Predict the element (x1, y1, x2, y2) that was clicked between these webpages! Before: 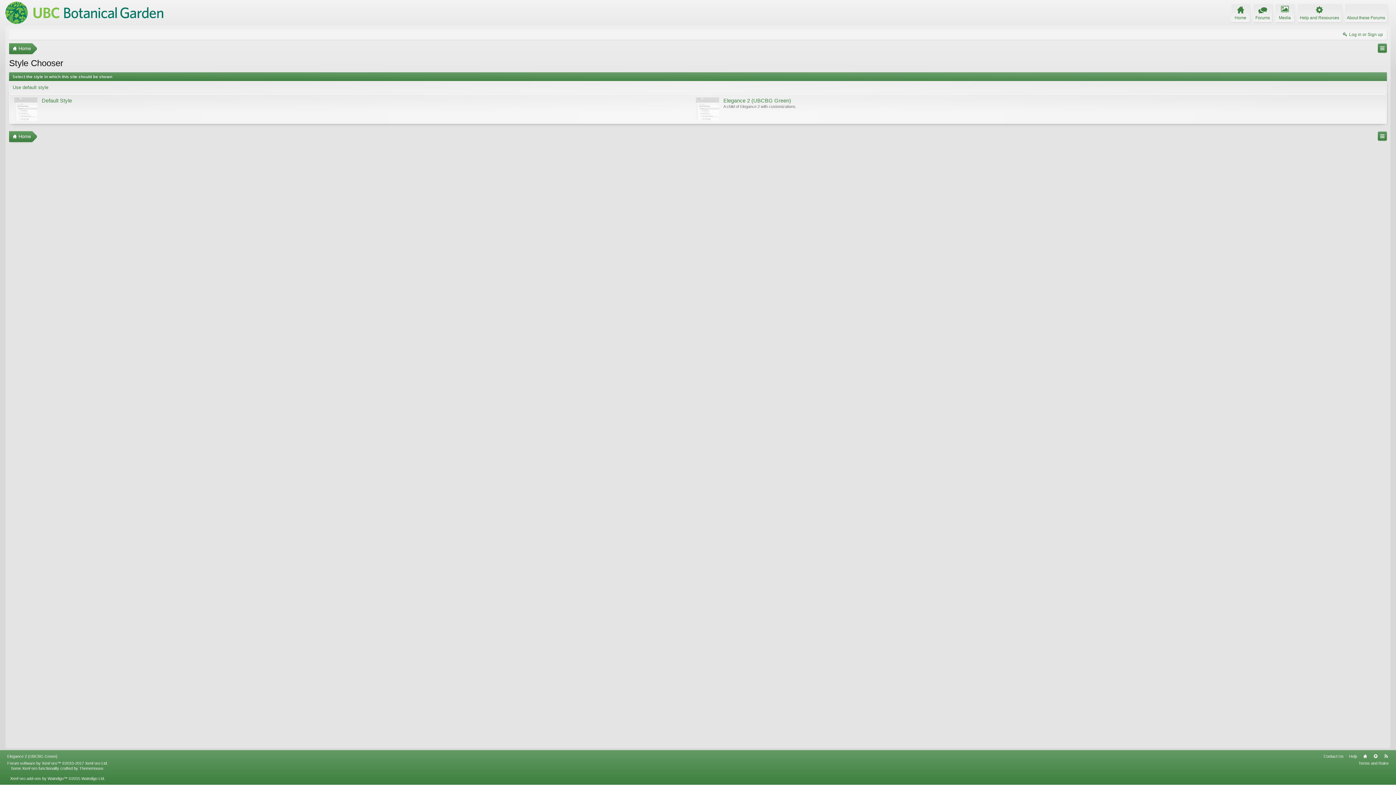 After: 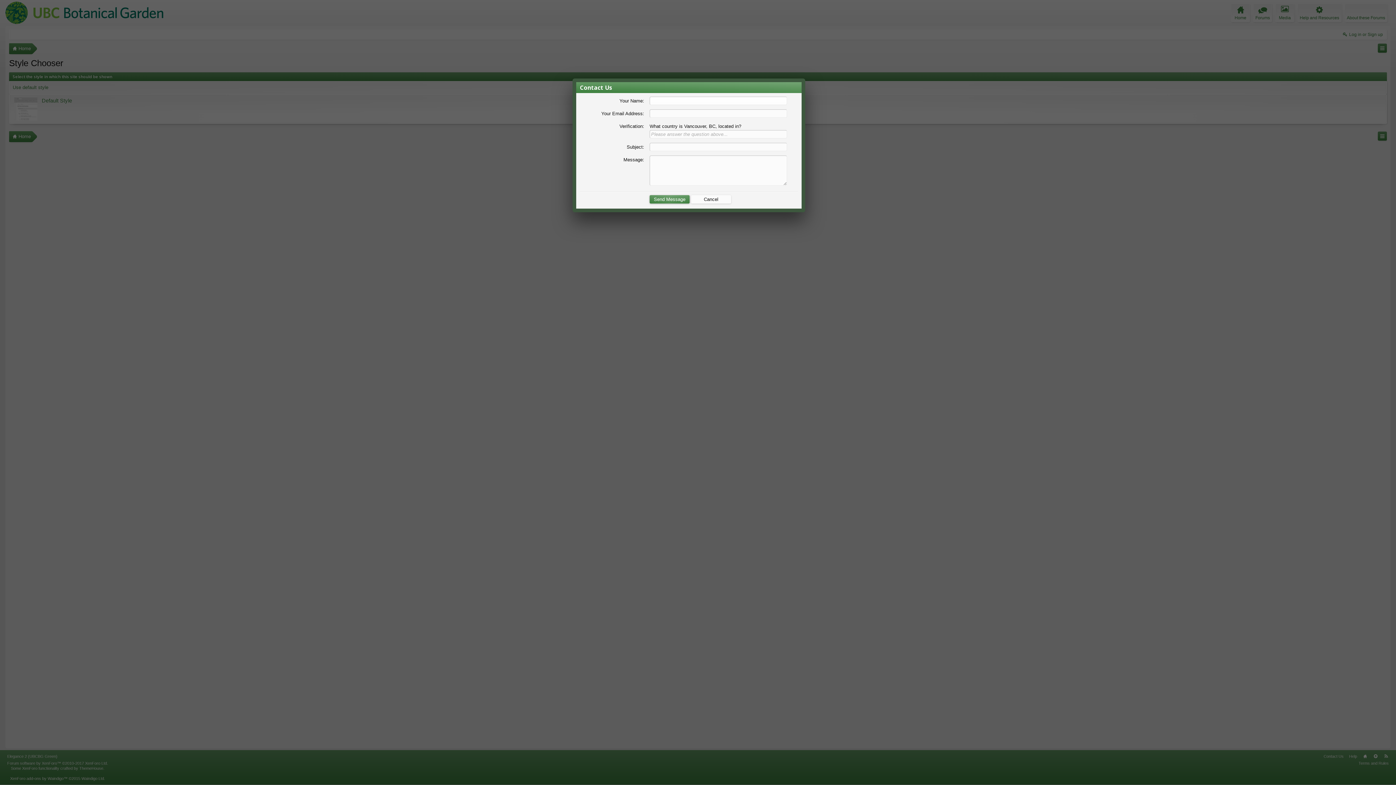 Action: label: Contact Us bbox: (1322, 752, 1345, 760)